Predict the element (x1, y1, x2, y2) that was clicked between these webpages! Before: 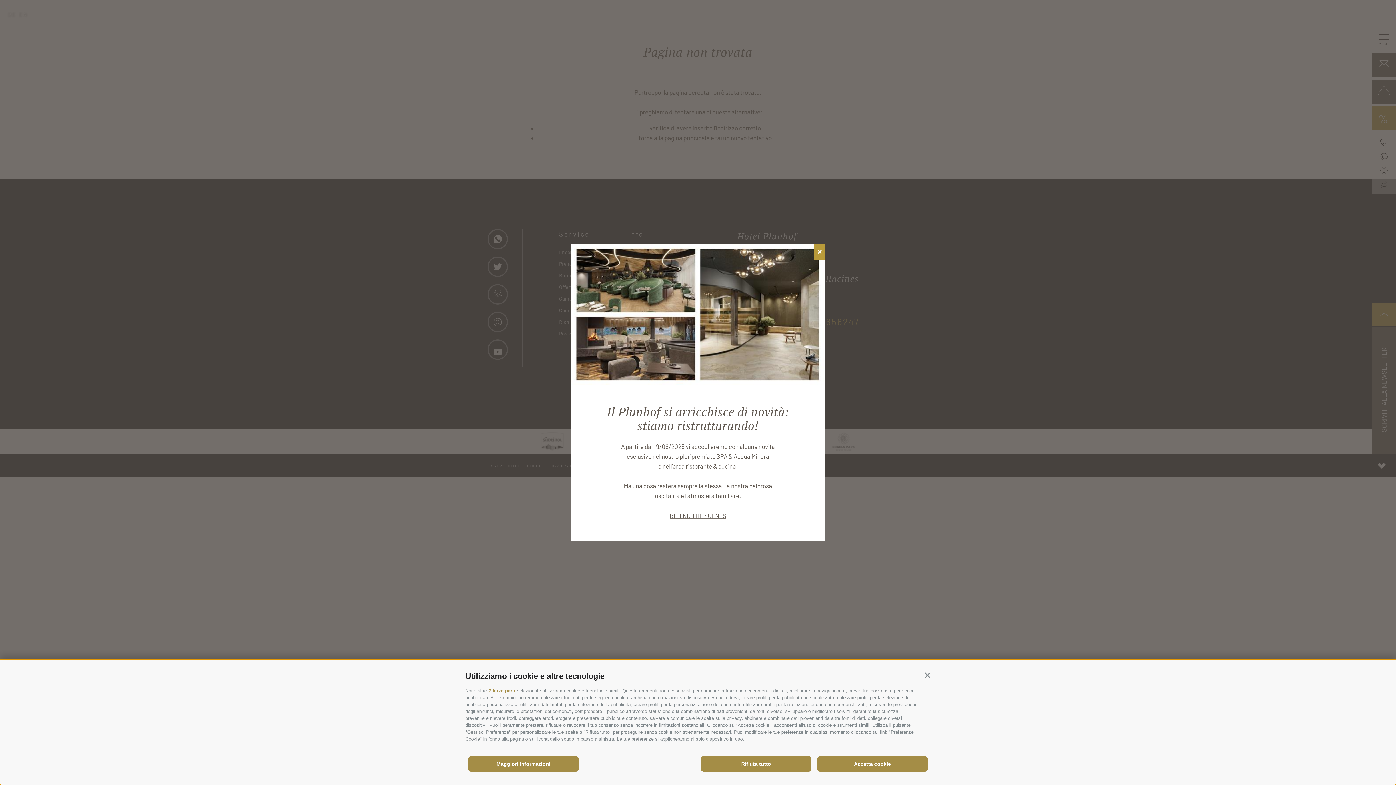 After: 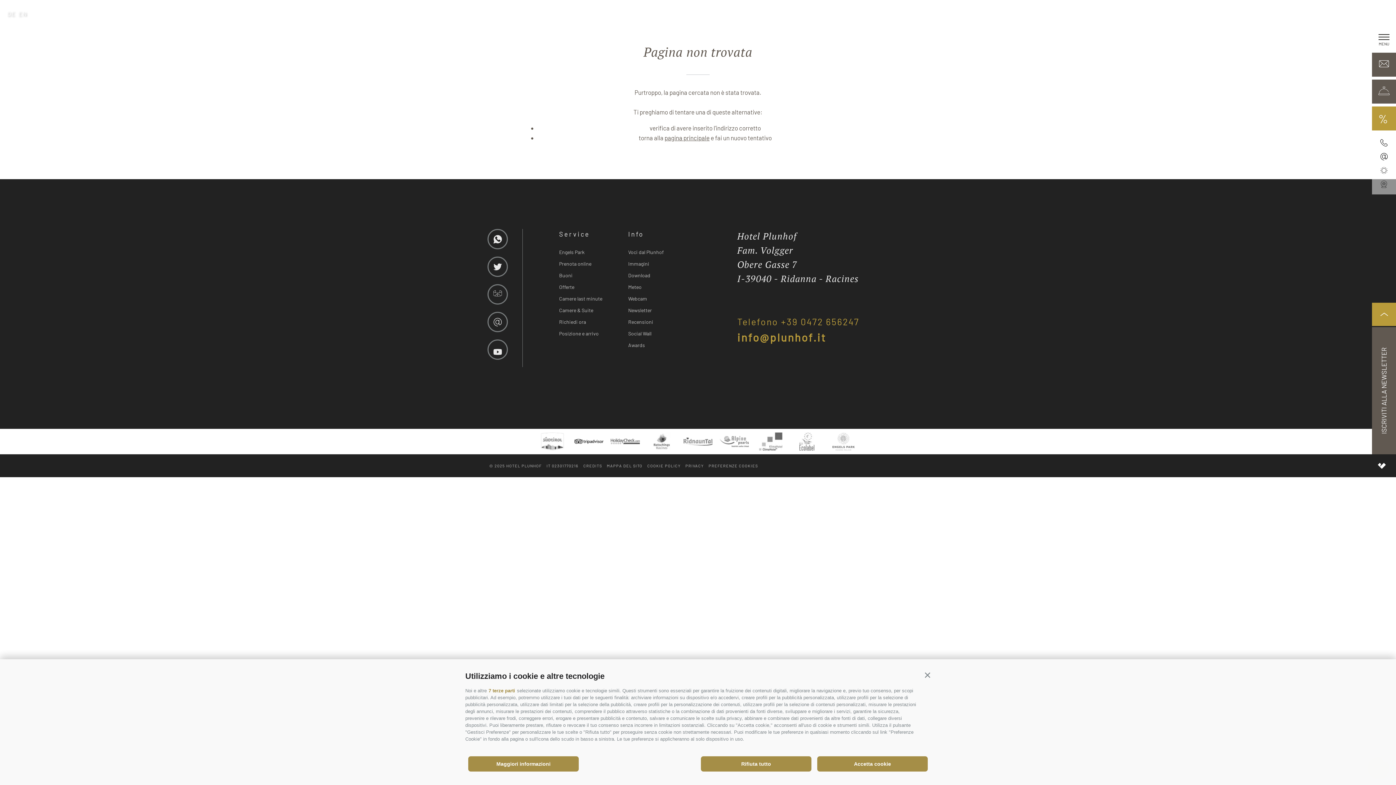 Action: label: ✖ bbox: (814, 244, 825, 259)